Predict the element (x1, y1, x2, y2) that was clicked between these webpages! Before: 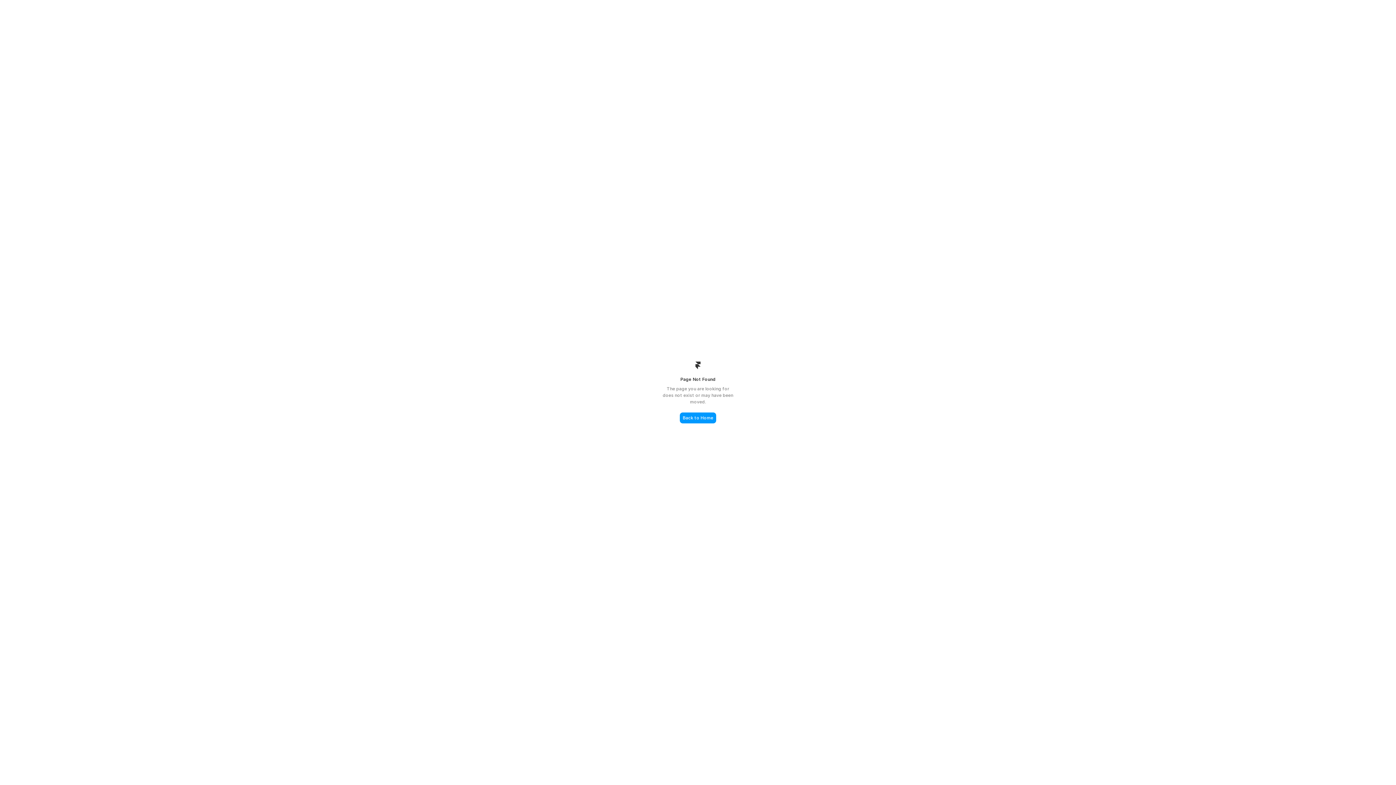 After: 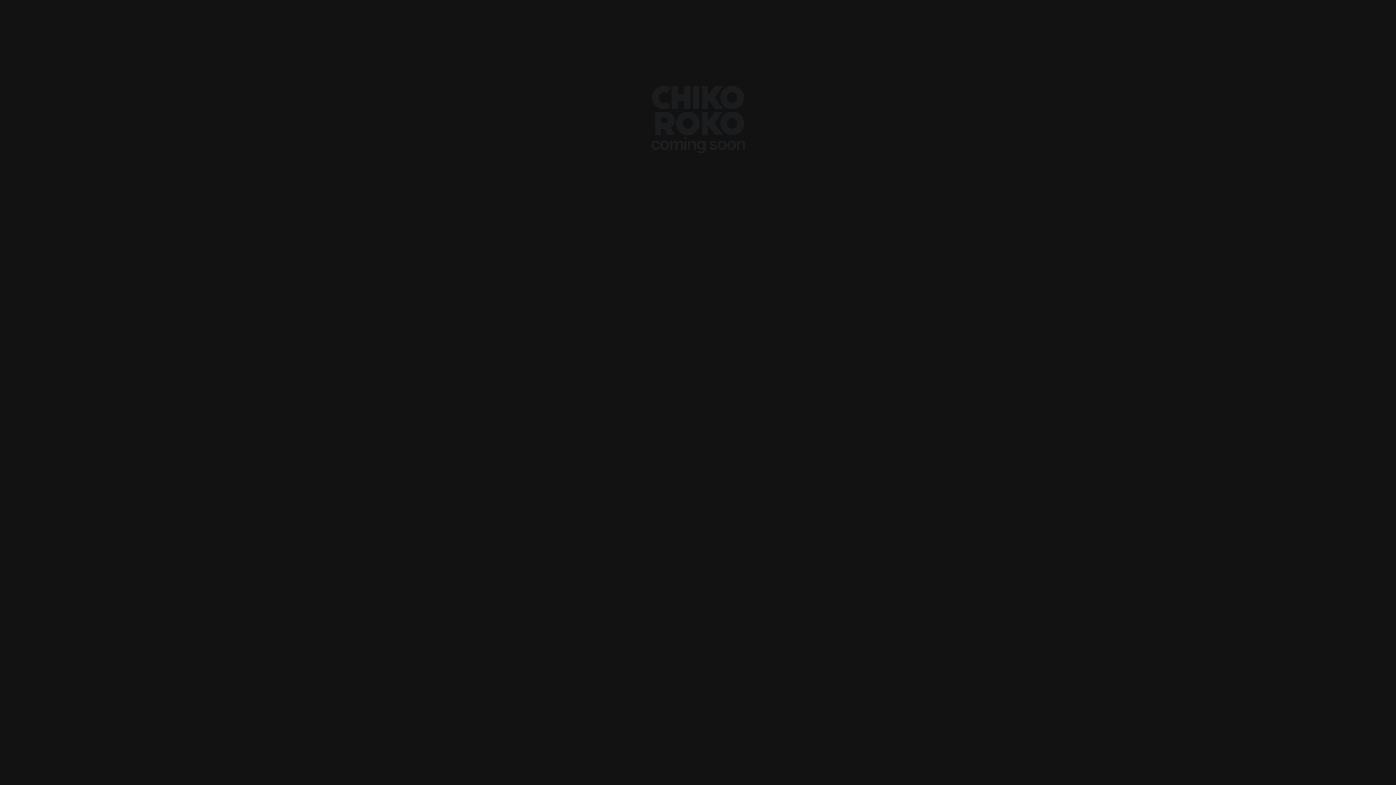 Action: bbox: (680, 412, 716, 423) label: Back to Home